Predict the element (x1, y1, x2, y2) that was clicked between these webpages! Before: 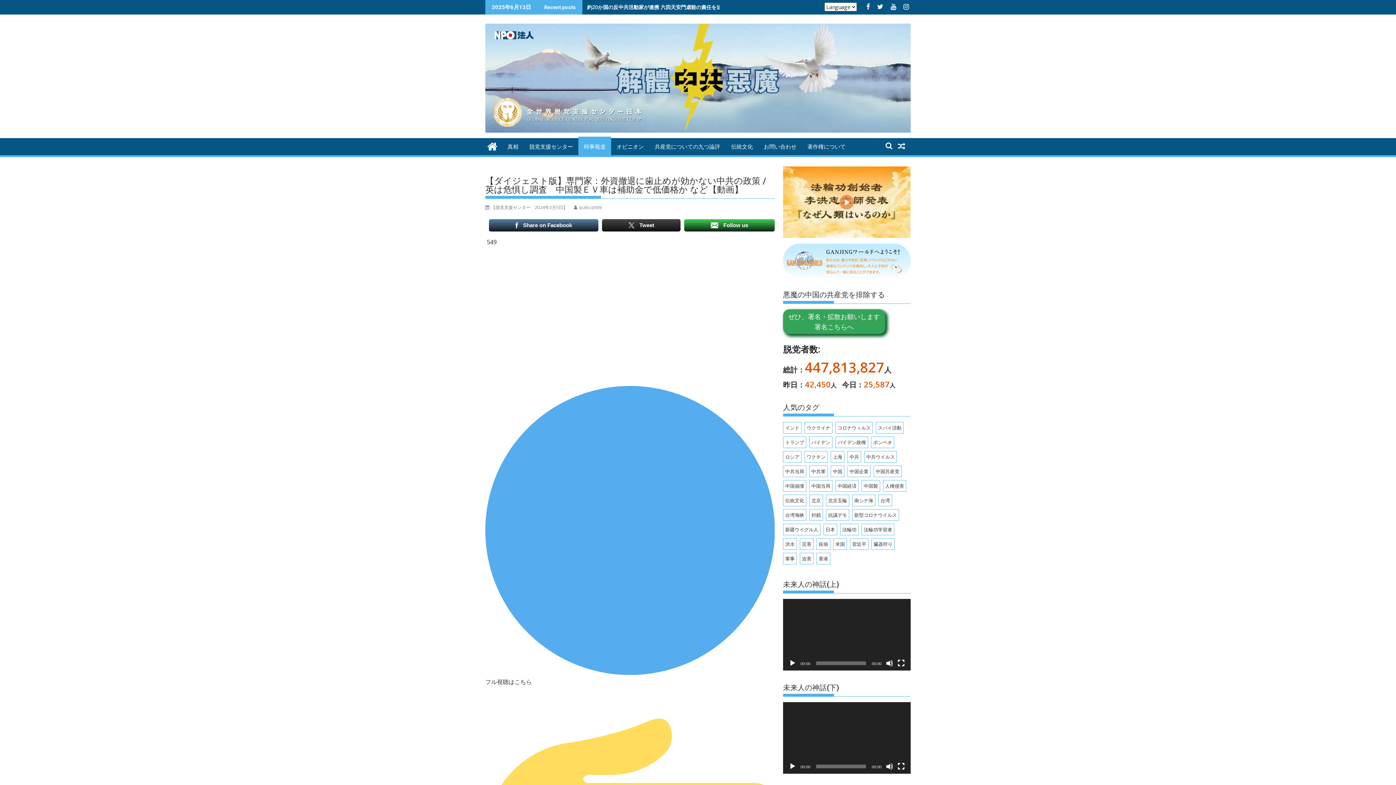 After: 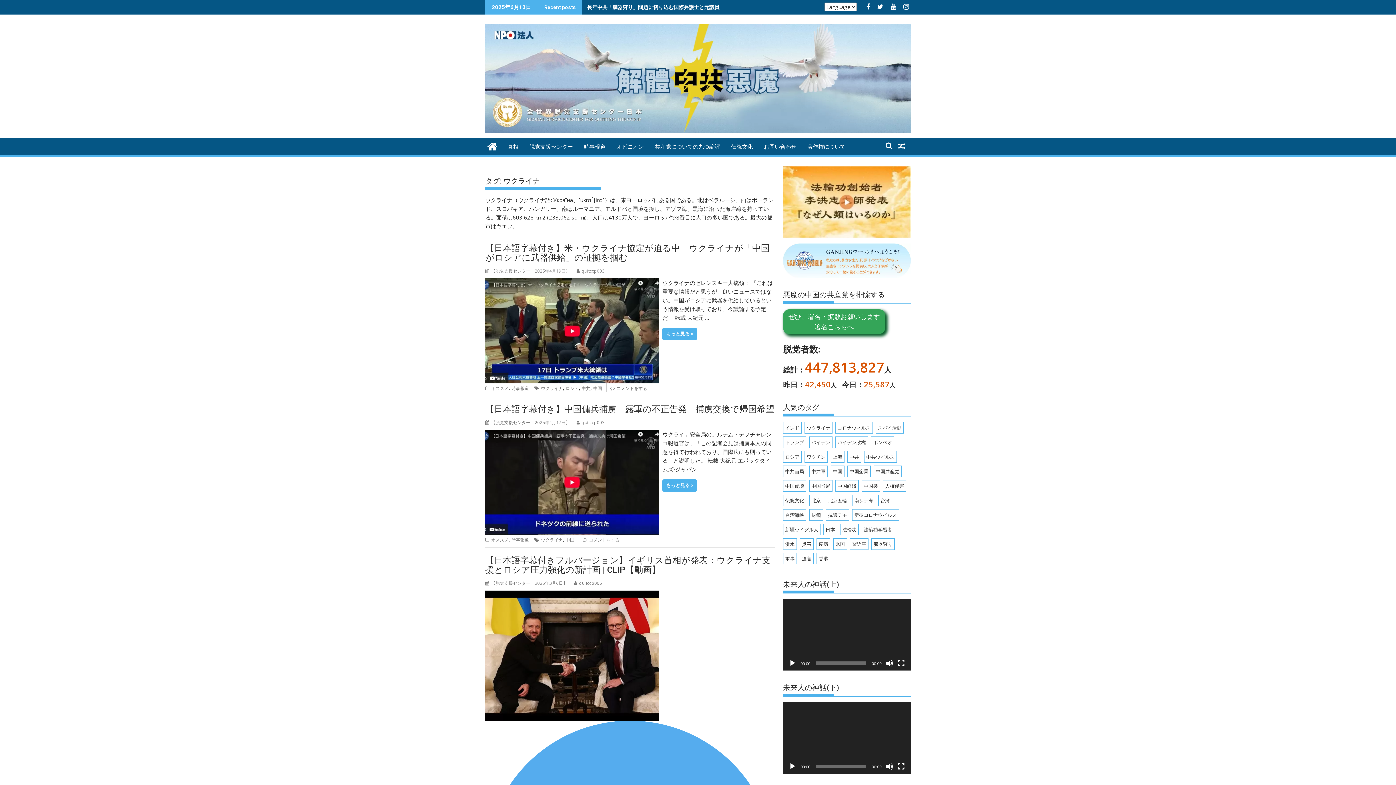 Action: bbox: (804, 422, 832, 433) label: ウクライナ (228個の項目)